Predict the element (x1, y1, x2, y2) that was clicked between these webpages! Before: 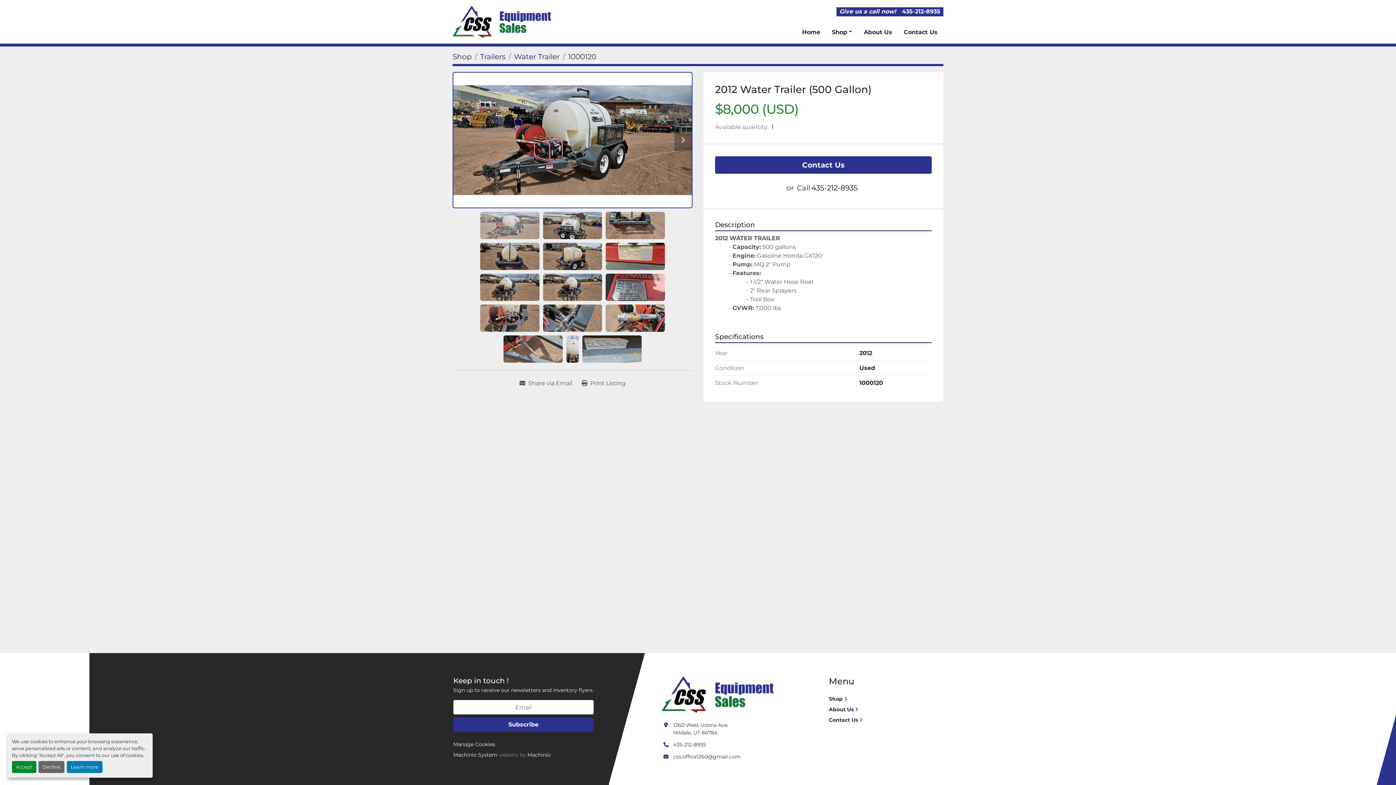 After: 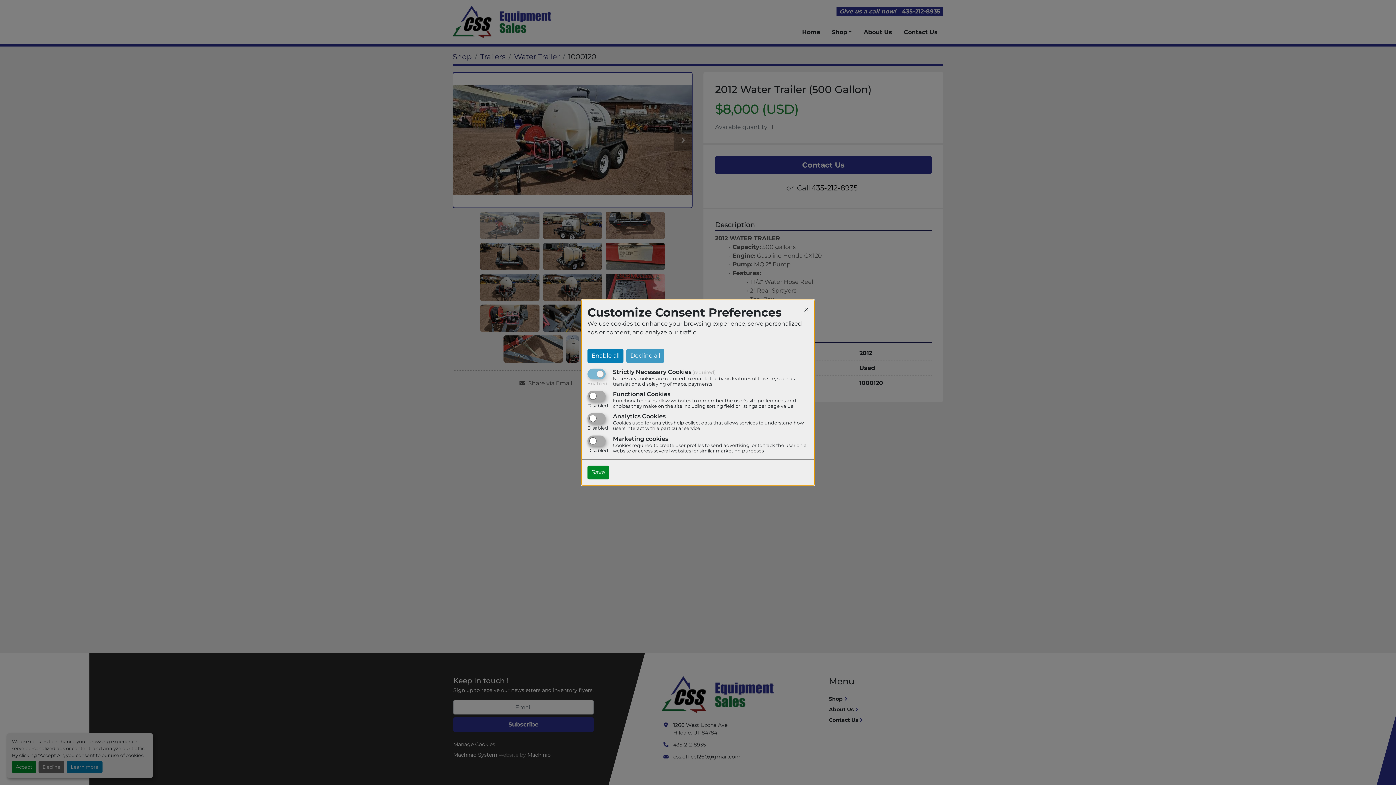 Action: bbox: (453, 741, 495, 748) label: Manage Cookies